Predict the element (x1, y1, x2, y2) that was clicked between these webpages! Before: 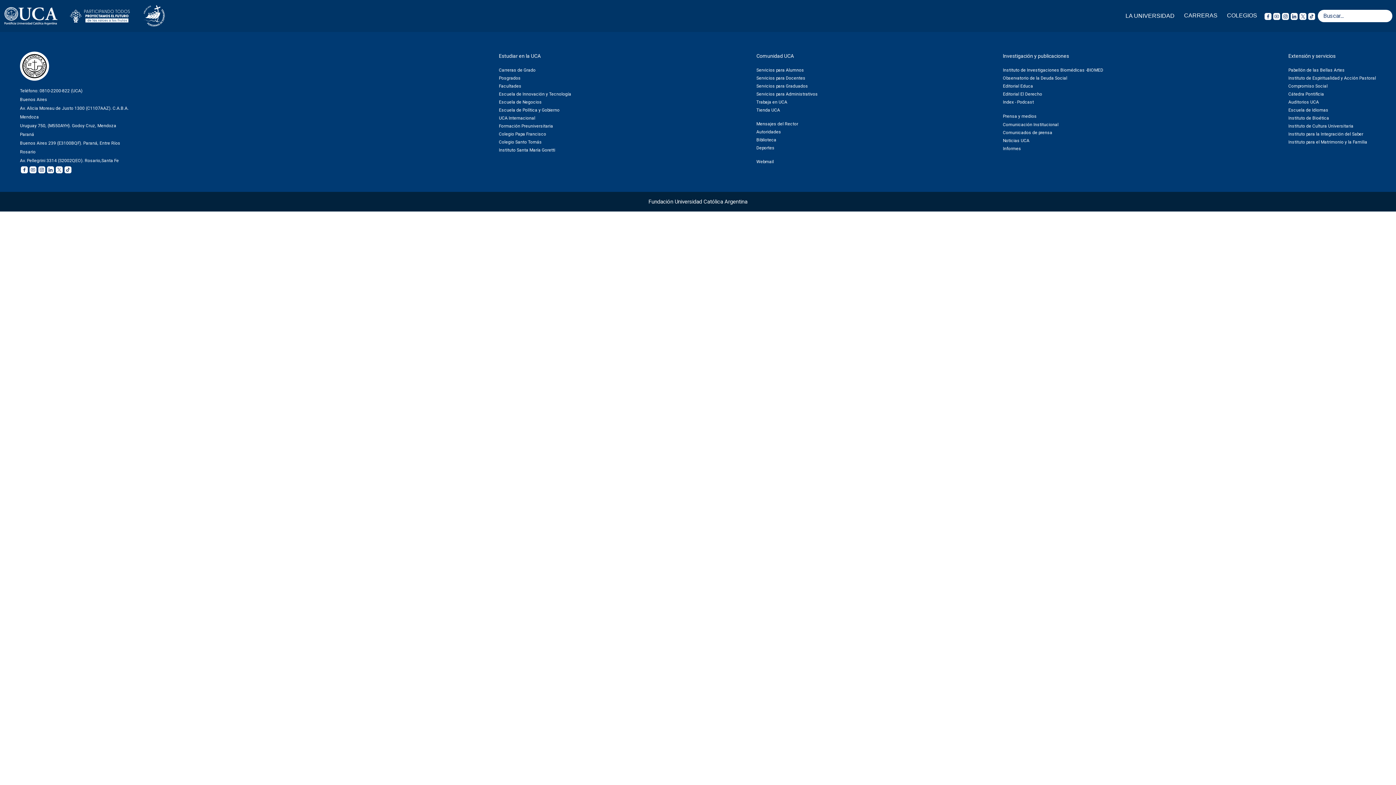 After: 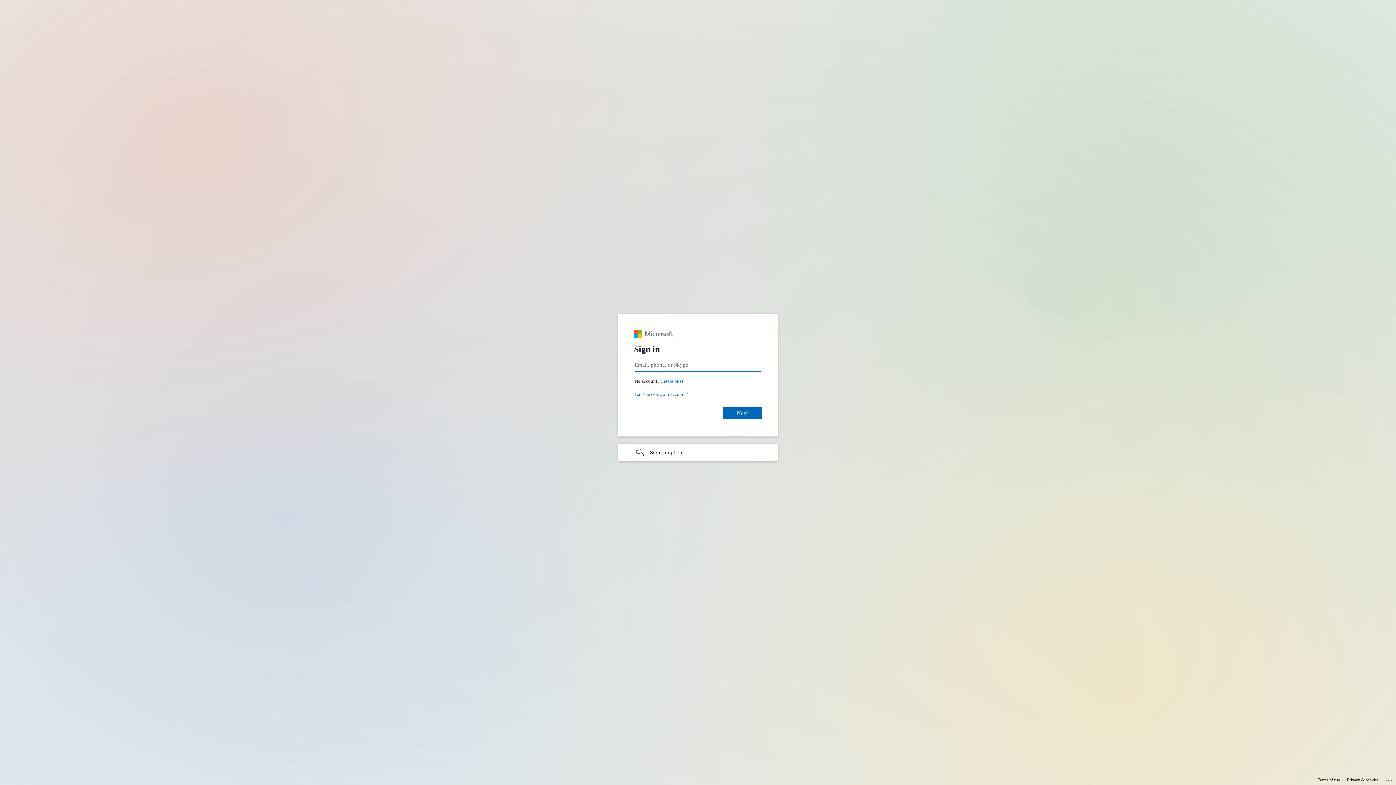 Action: bbox: (756, 157, 818, 165) label: Webmail